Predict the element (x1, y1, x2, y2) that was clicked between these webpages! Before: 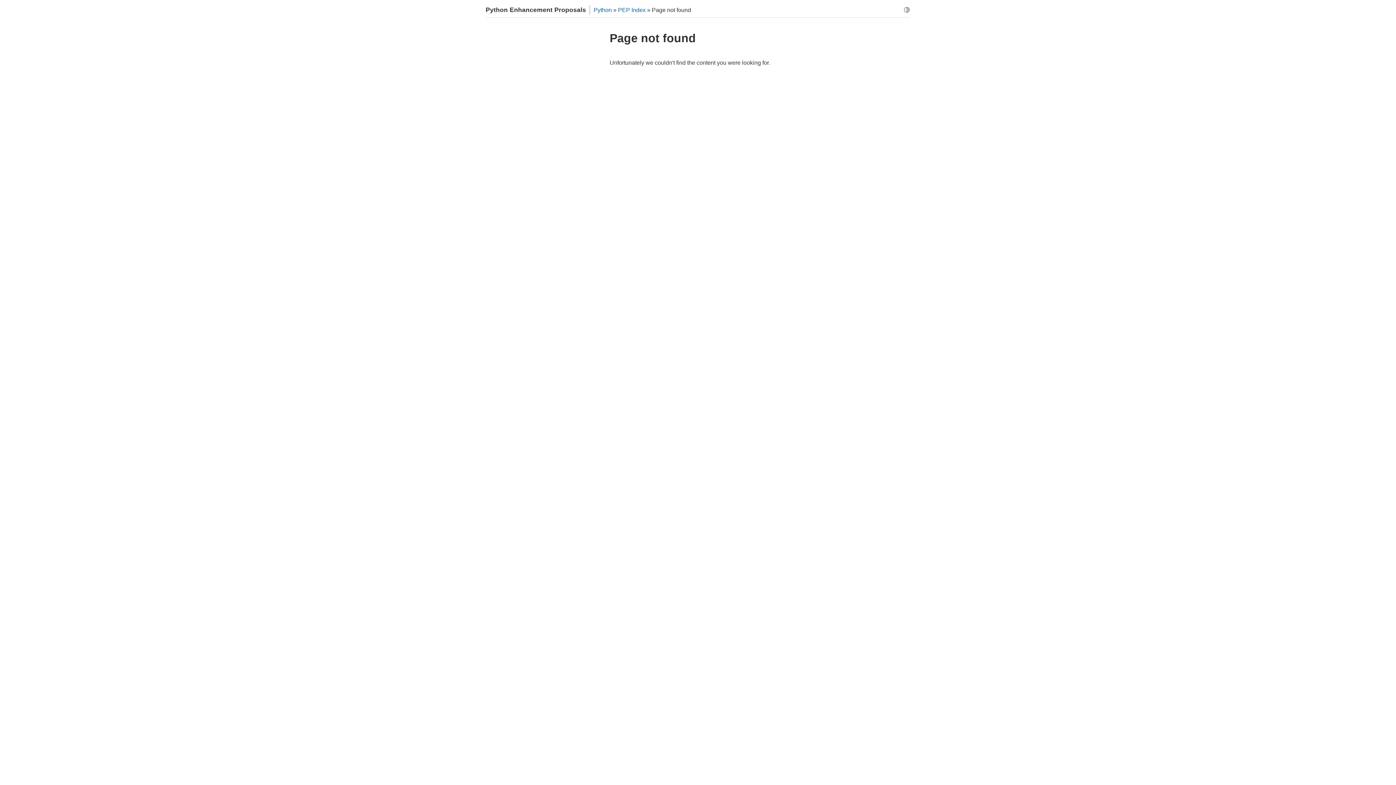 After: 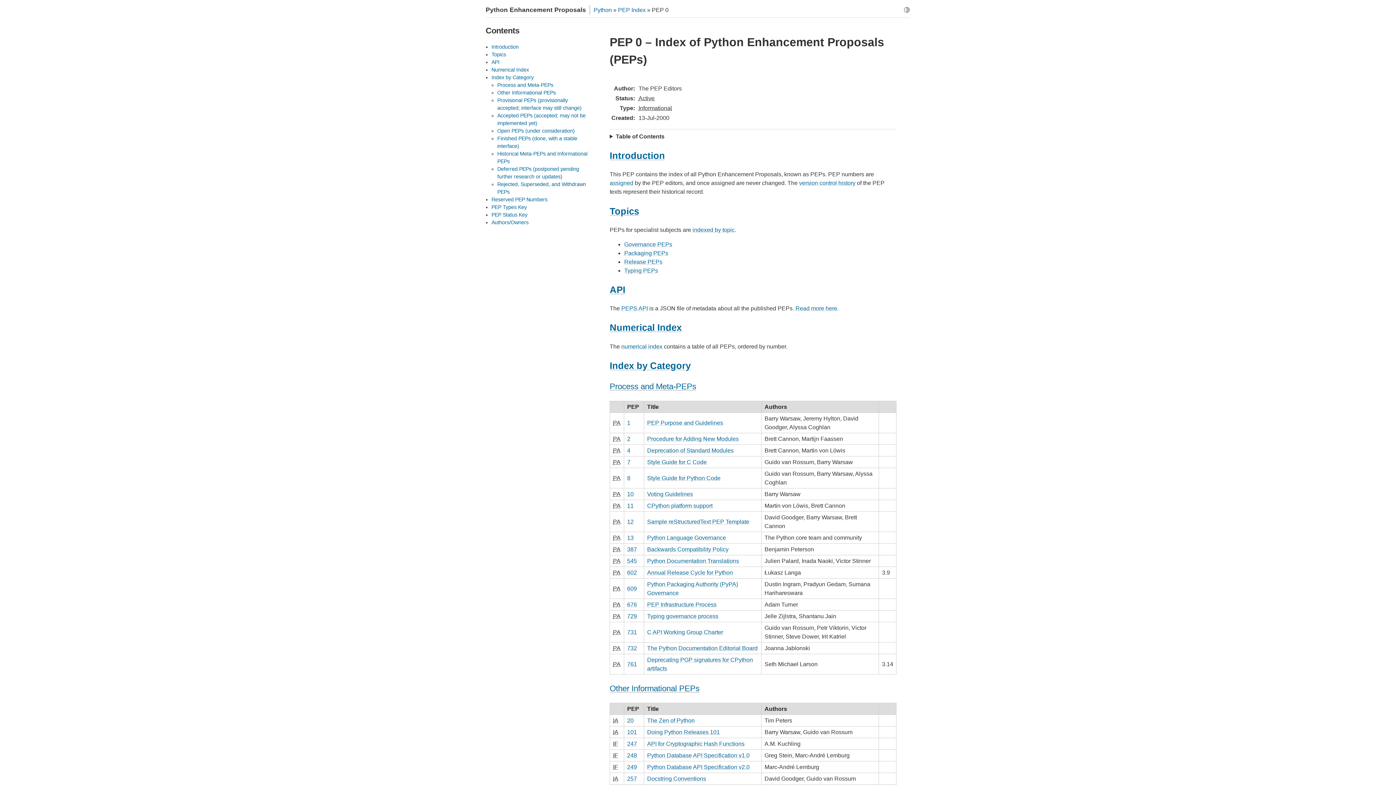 Action: bbox: (618, 6, 645, 13) label: PEP Index